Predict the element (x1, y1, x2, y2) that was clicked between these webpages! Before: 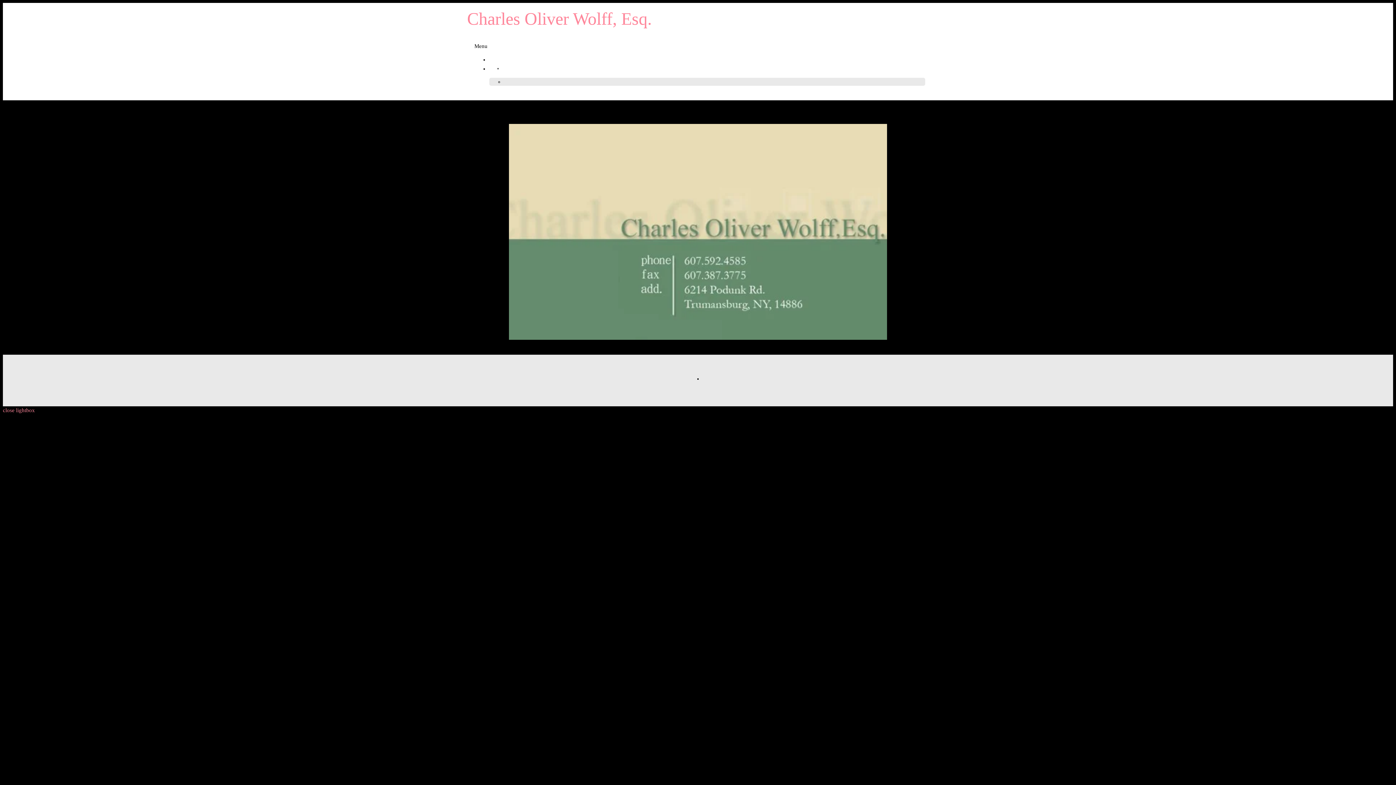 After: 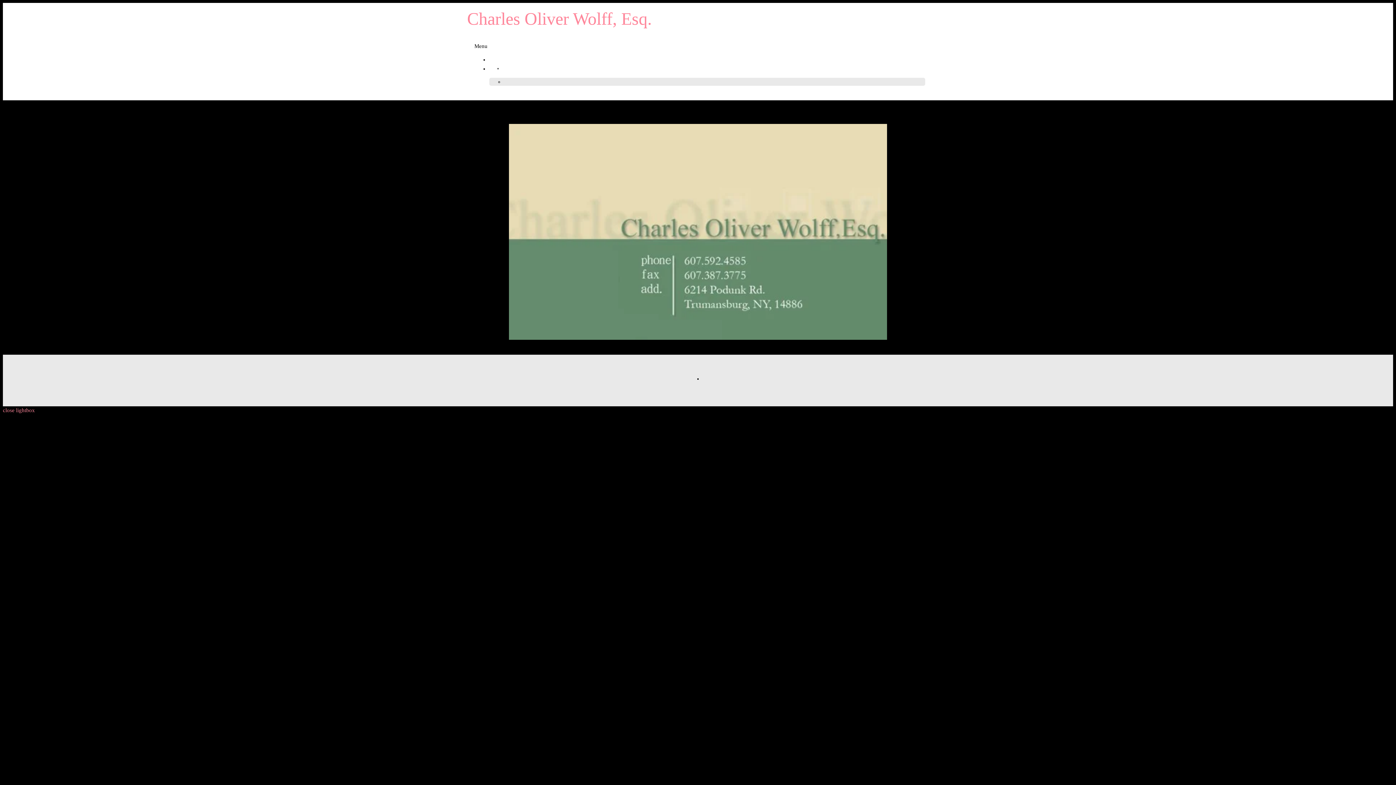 Action: label: Charles Oliver Wolff, Esq. bbox: (467, 9, 652, 28)